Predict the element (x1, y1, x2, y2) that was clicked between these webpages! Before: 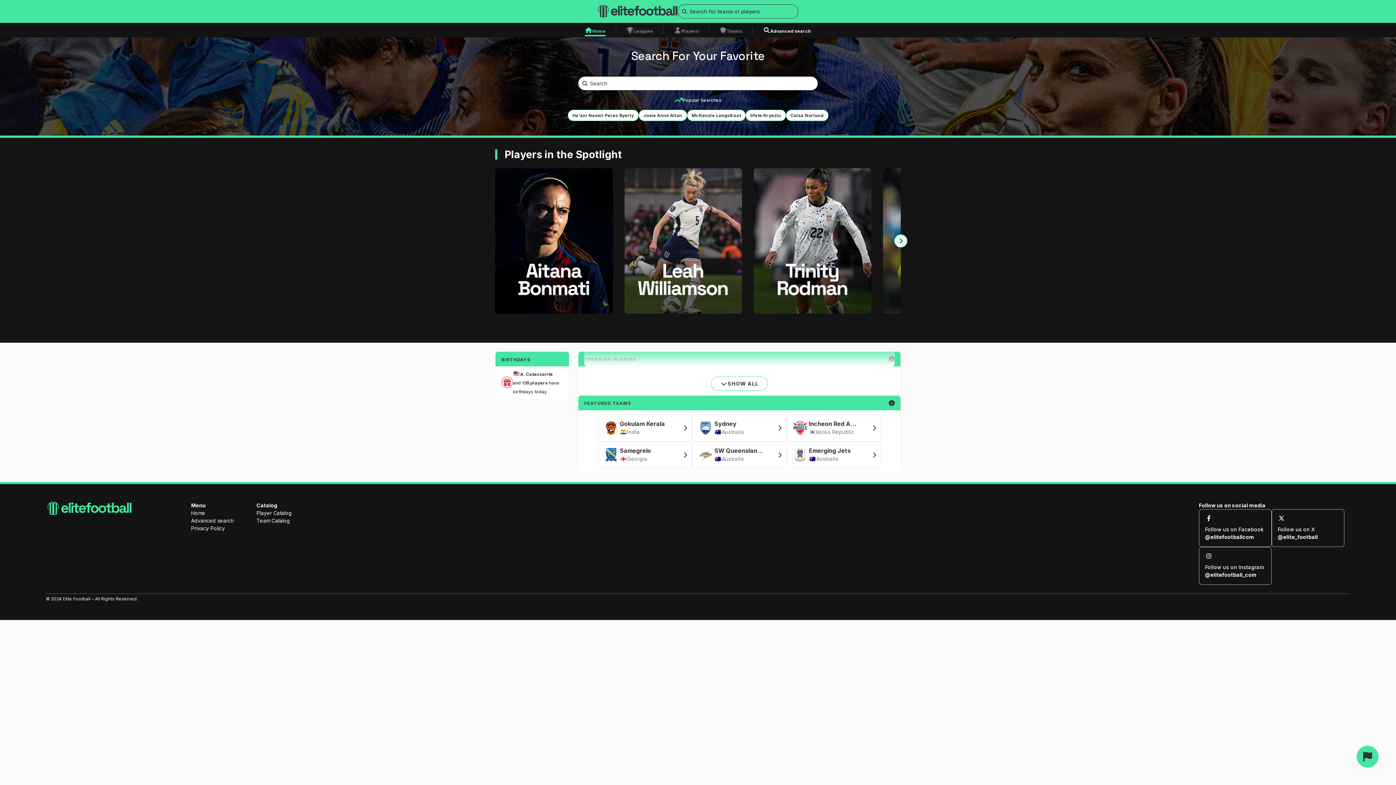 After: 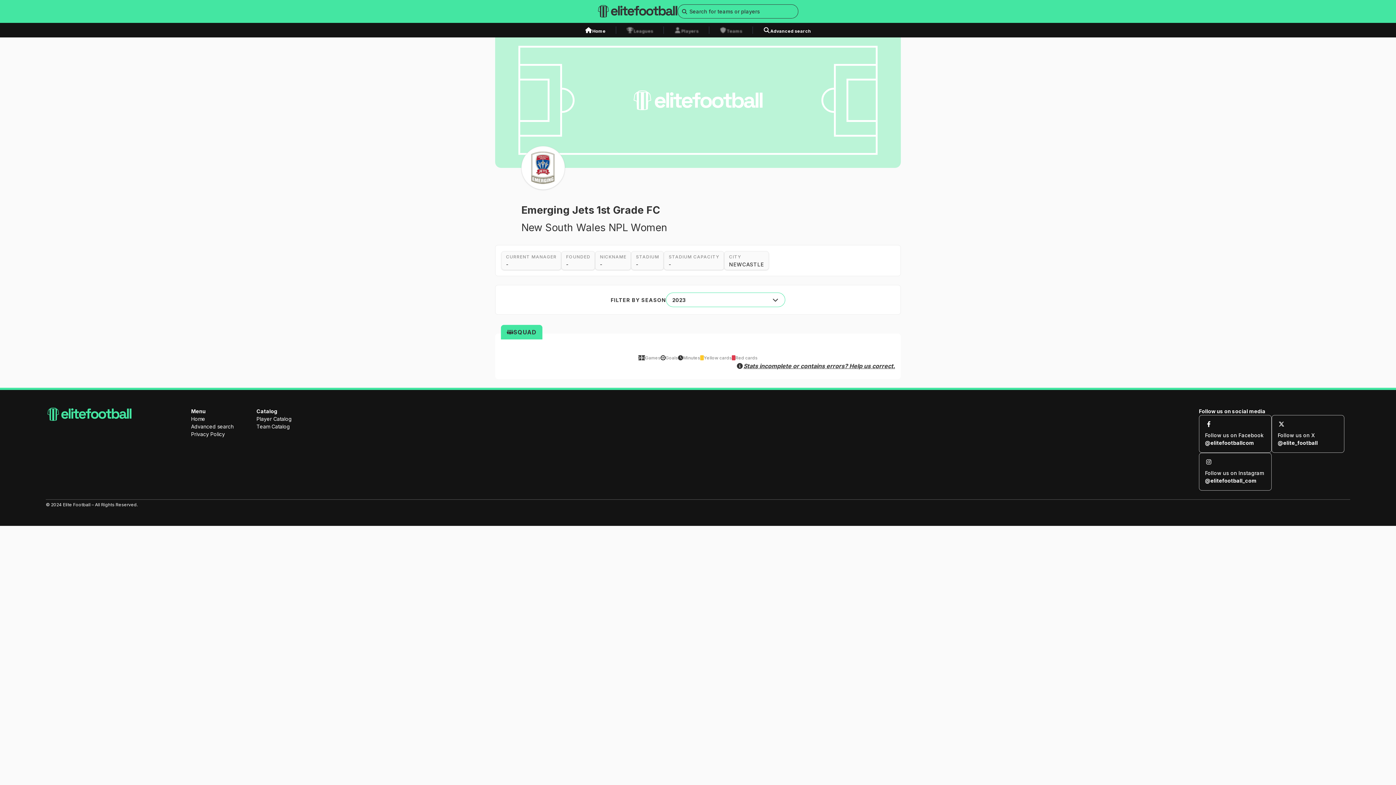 Action: bbox: (786, 441, 881, 468) label: Emerging Jets
Australia